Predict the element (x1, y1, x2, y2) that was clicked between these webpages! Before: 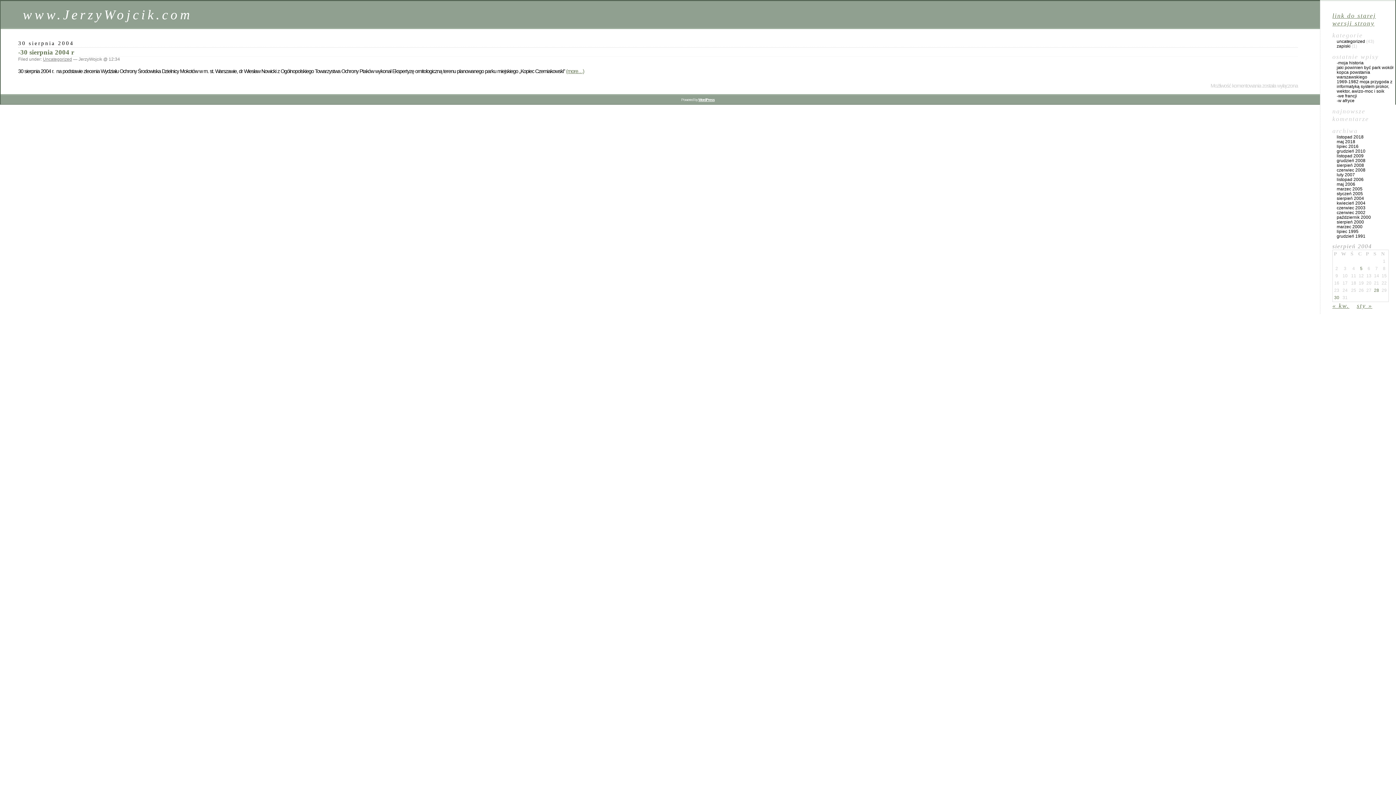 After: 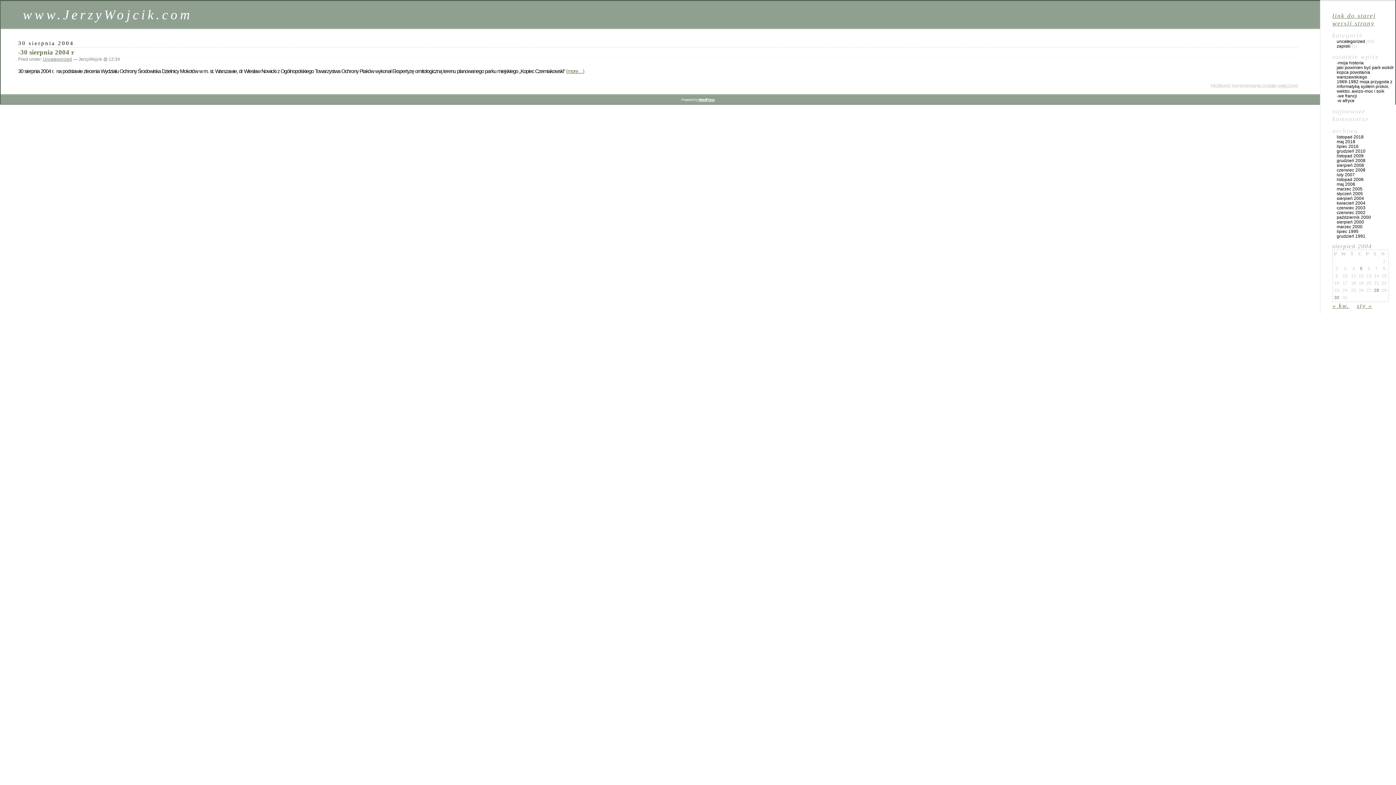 Action: label: Wpisy opublikowane dnia 2004-08-30 bbox: (1333, 295, 1340, 300)